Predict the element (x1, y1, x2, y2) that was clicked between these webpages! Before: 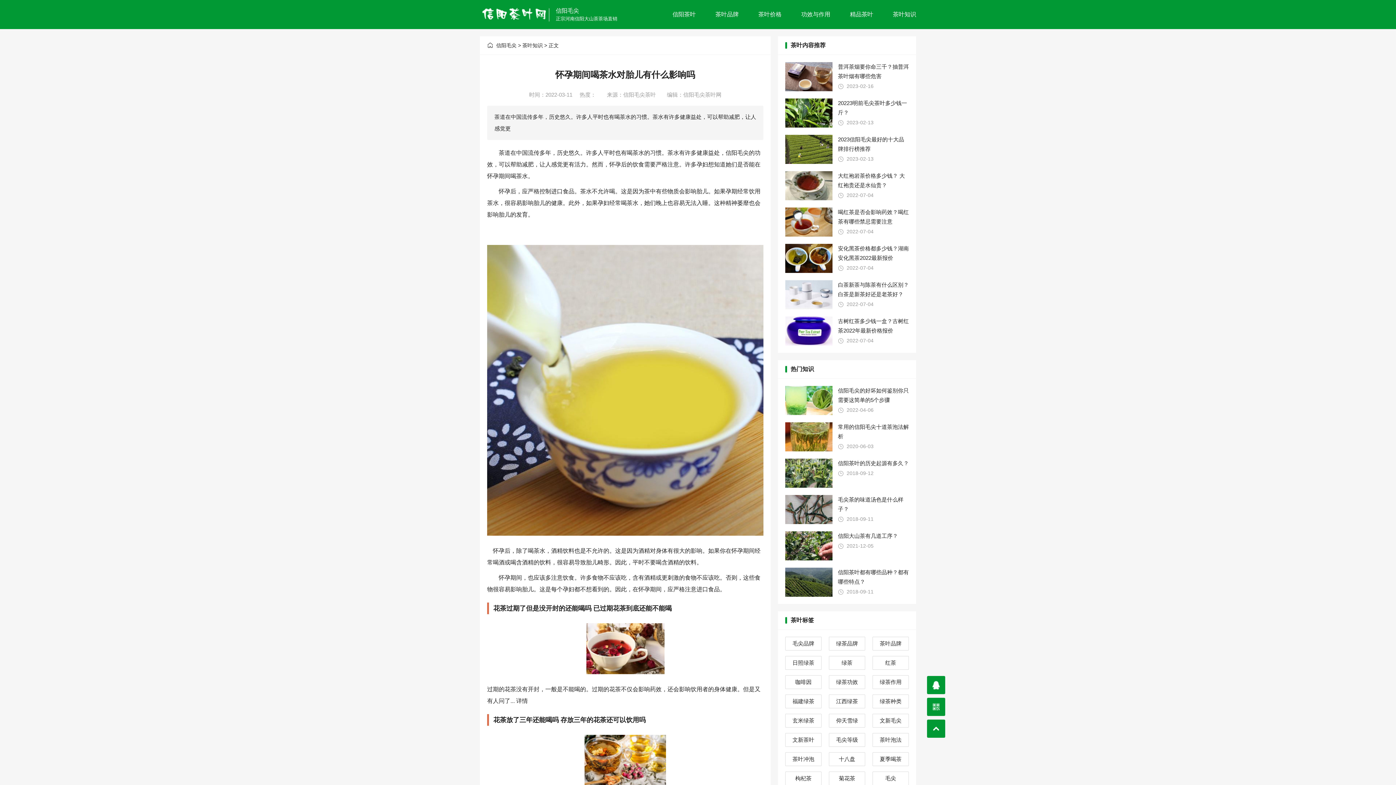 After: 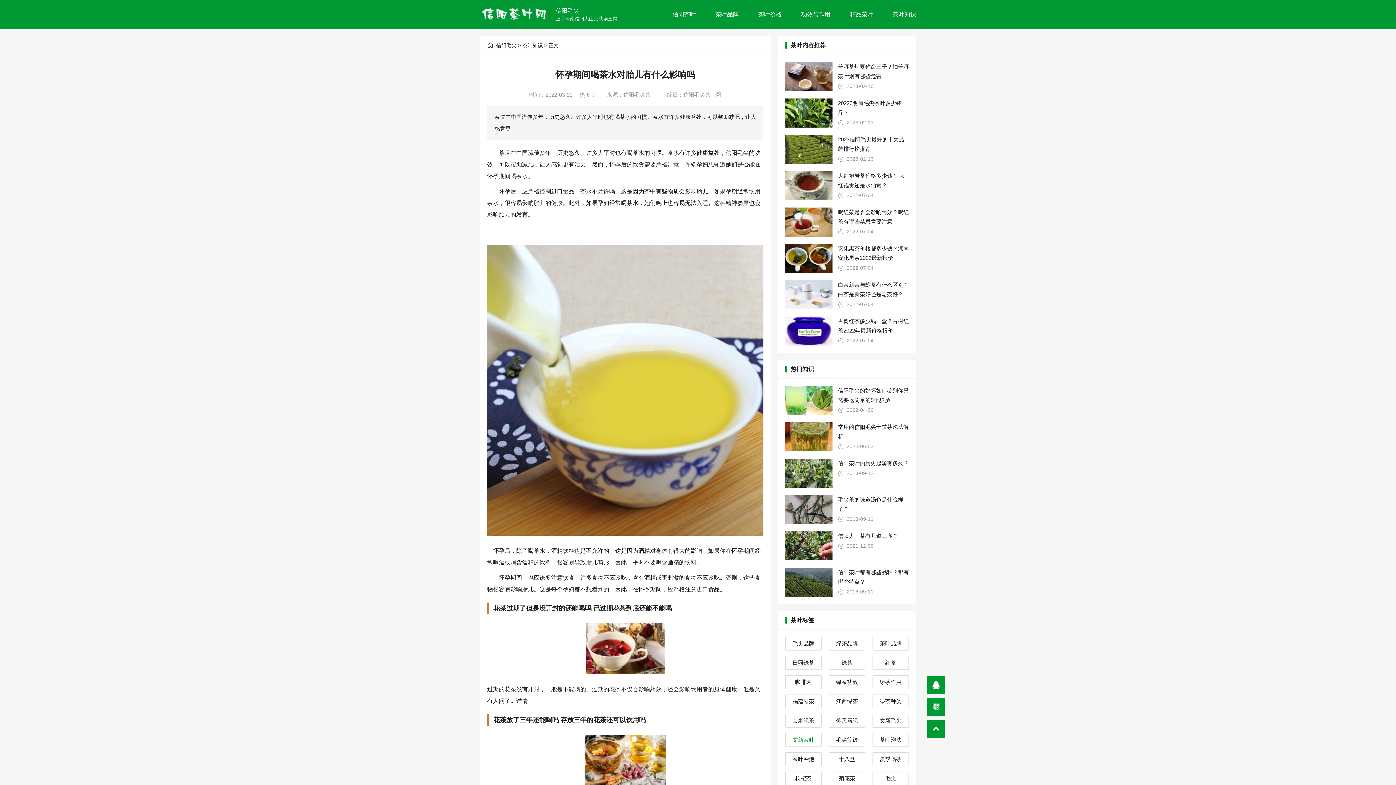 Action: label: 文新茶叶 bbox: (785, 733, 821, 747)